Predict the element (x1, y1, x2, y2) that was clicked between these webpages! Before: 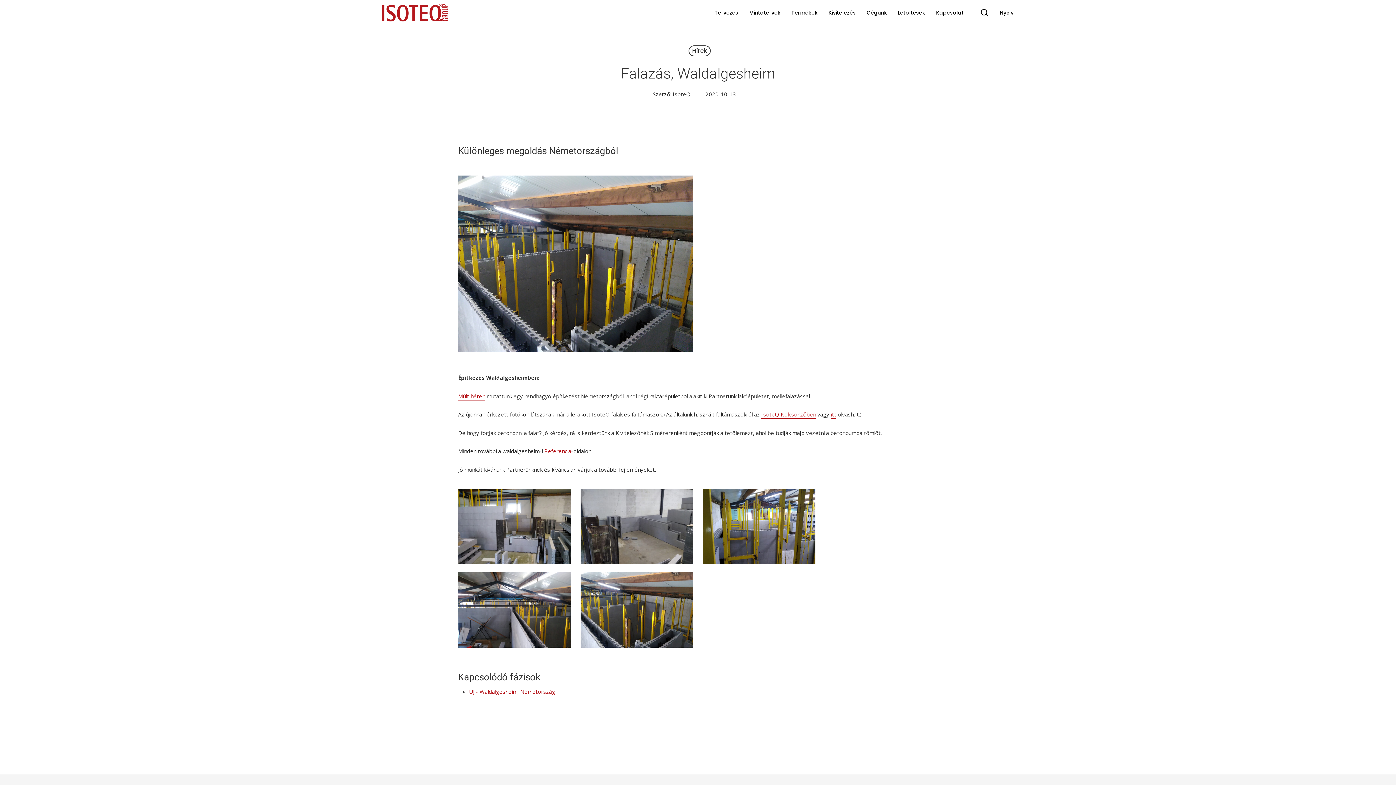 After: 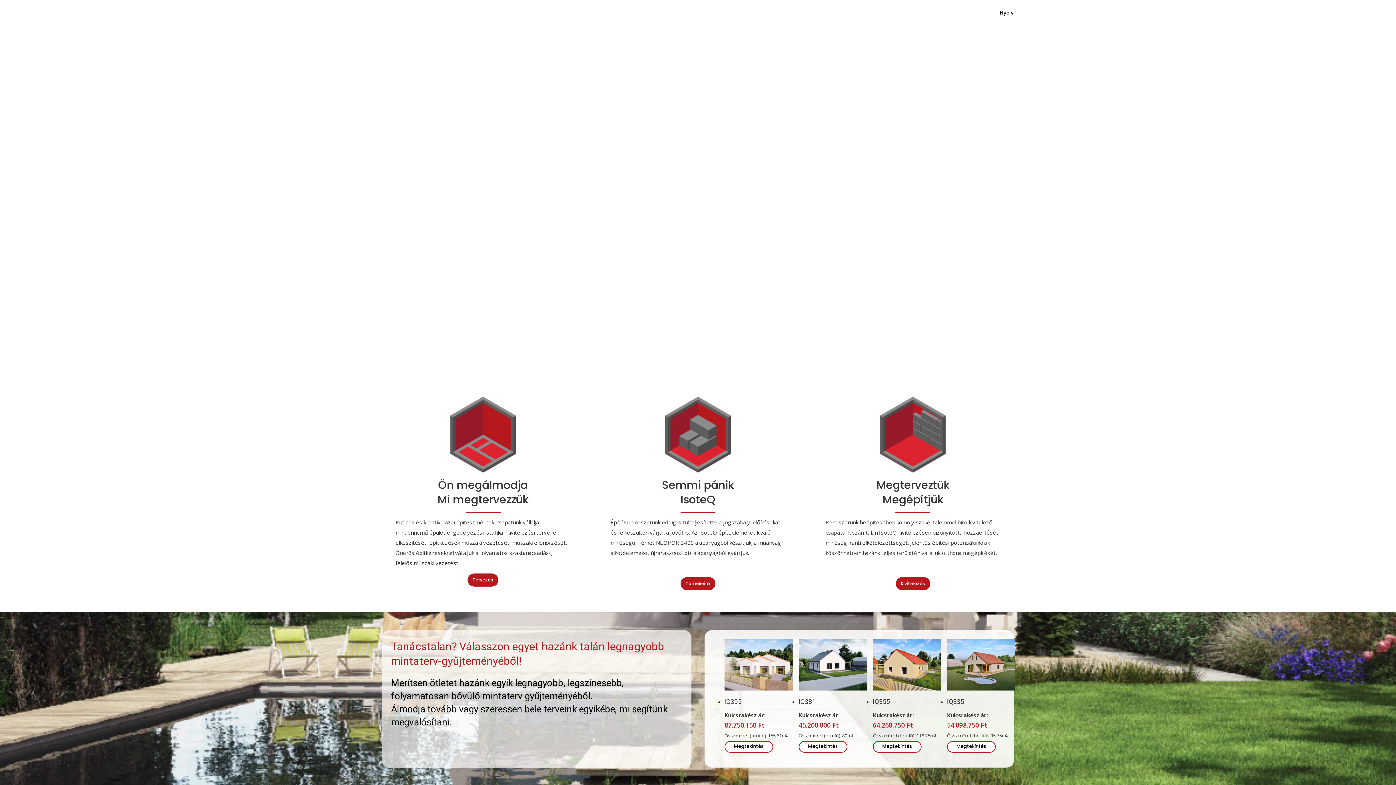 Action: bbox: (381, 3, 448, 21)